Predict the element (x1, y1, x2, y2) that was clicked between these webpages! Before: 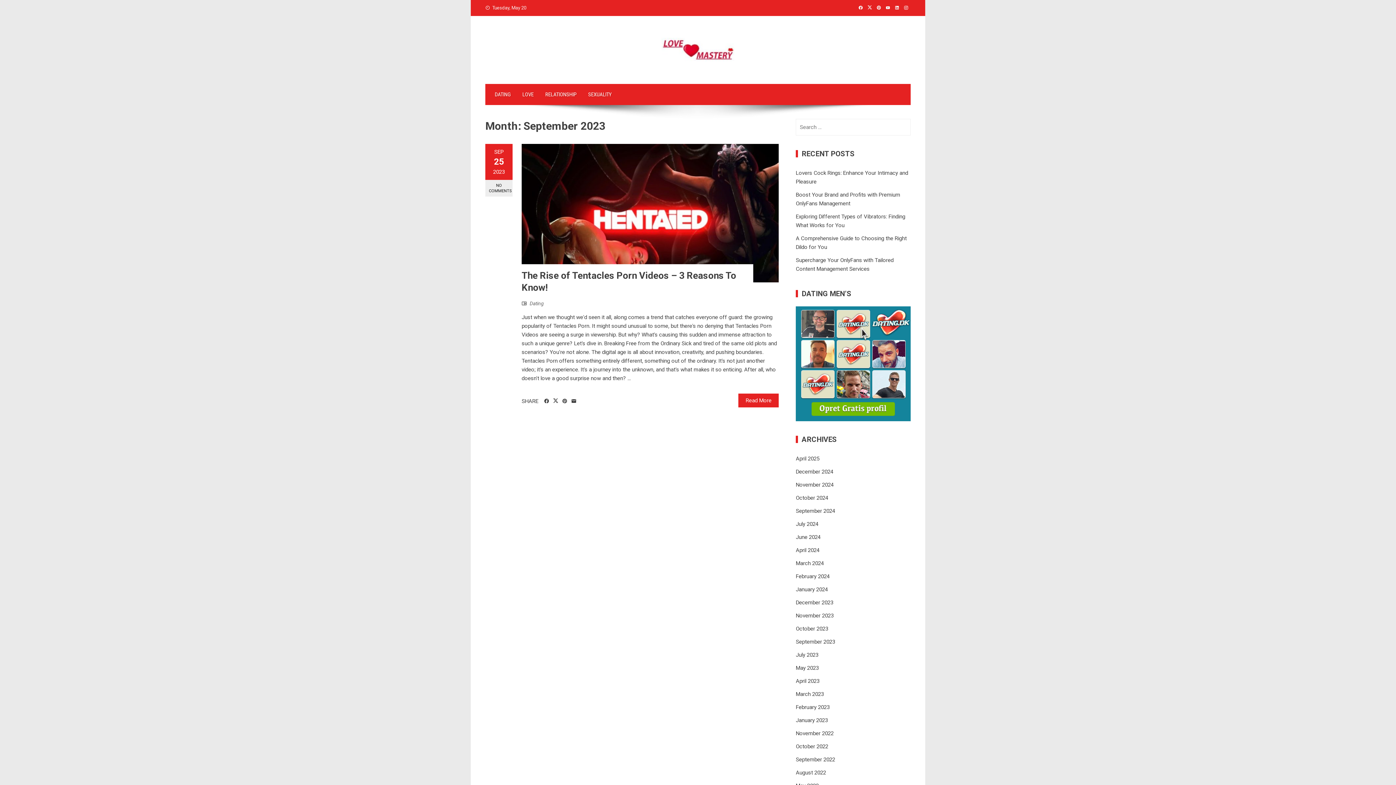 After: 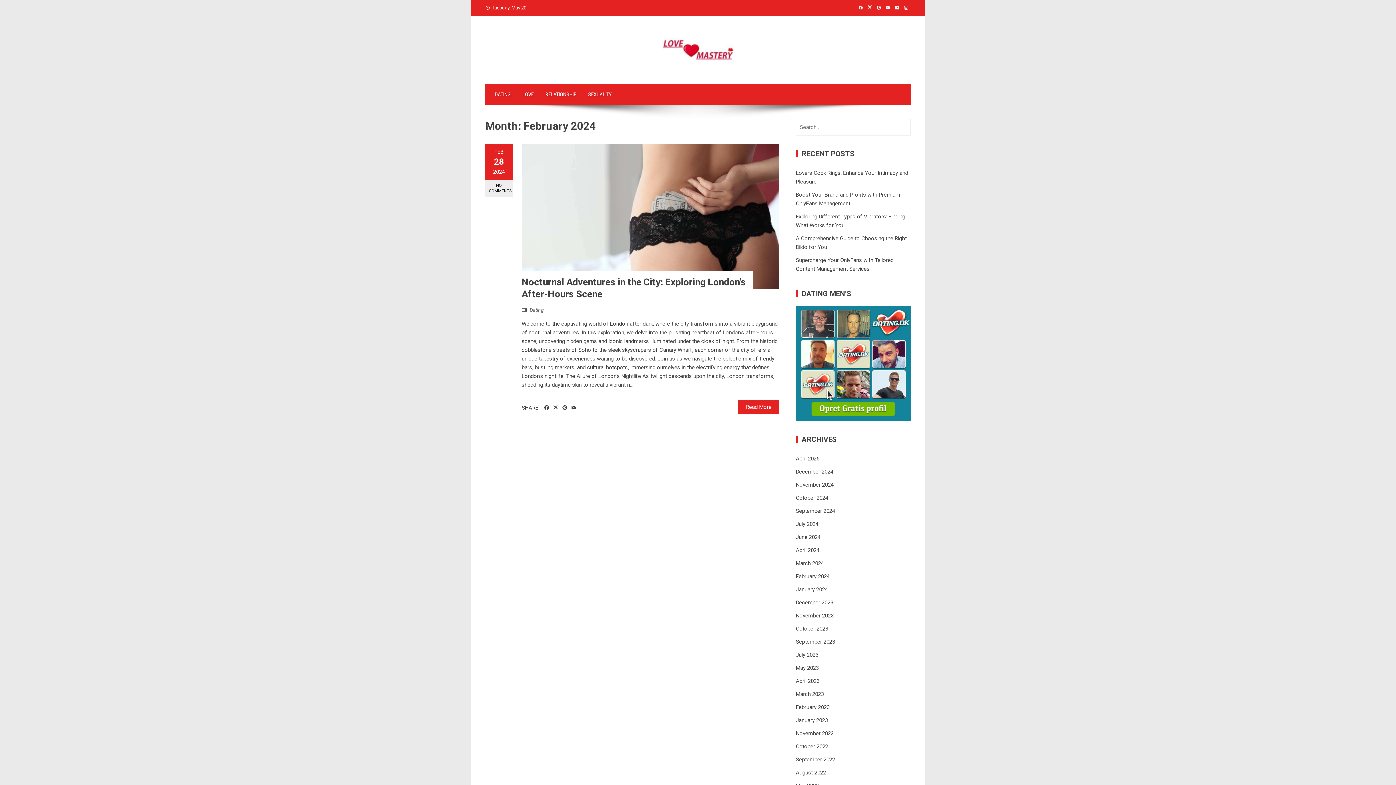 Action: label: February 2024 bbox: (796, 573, 829, 579)